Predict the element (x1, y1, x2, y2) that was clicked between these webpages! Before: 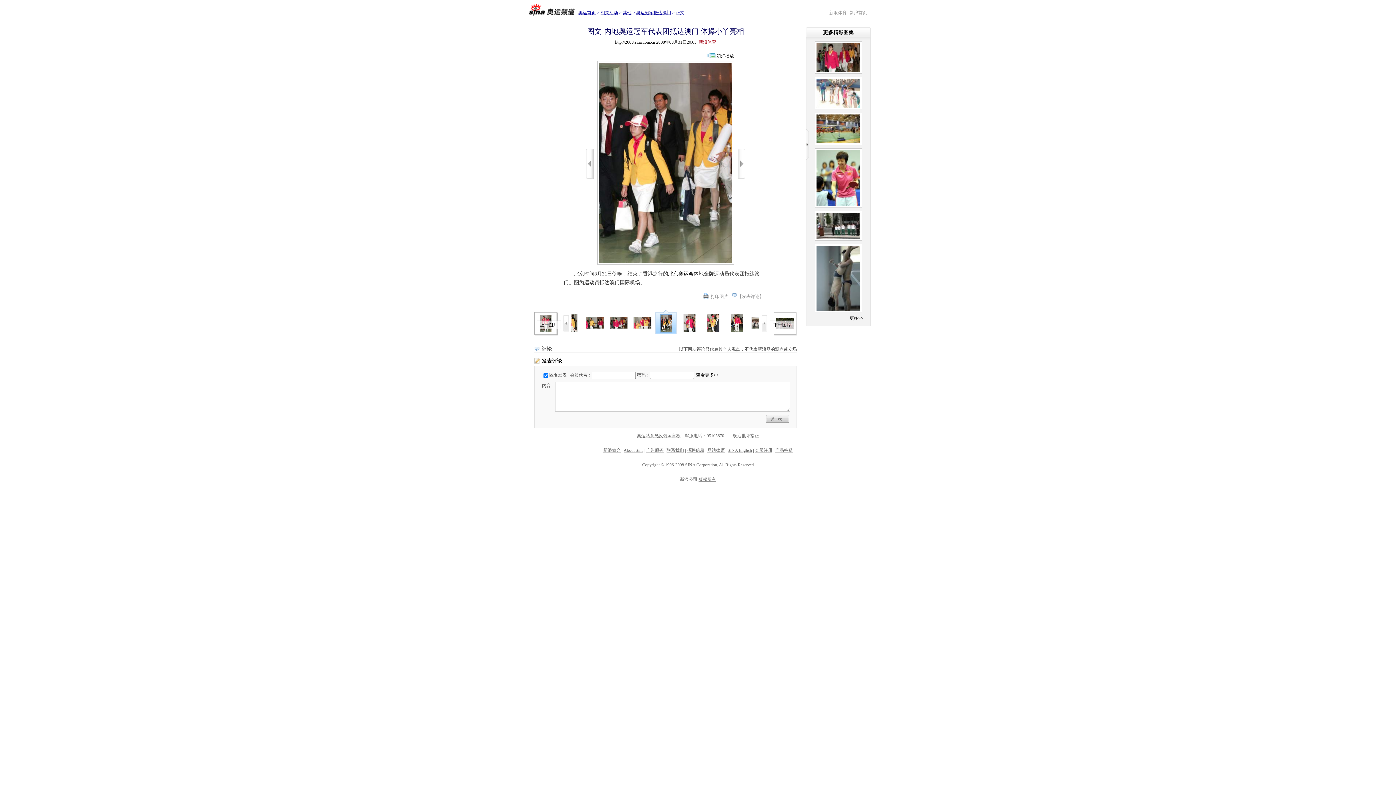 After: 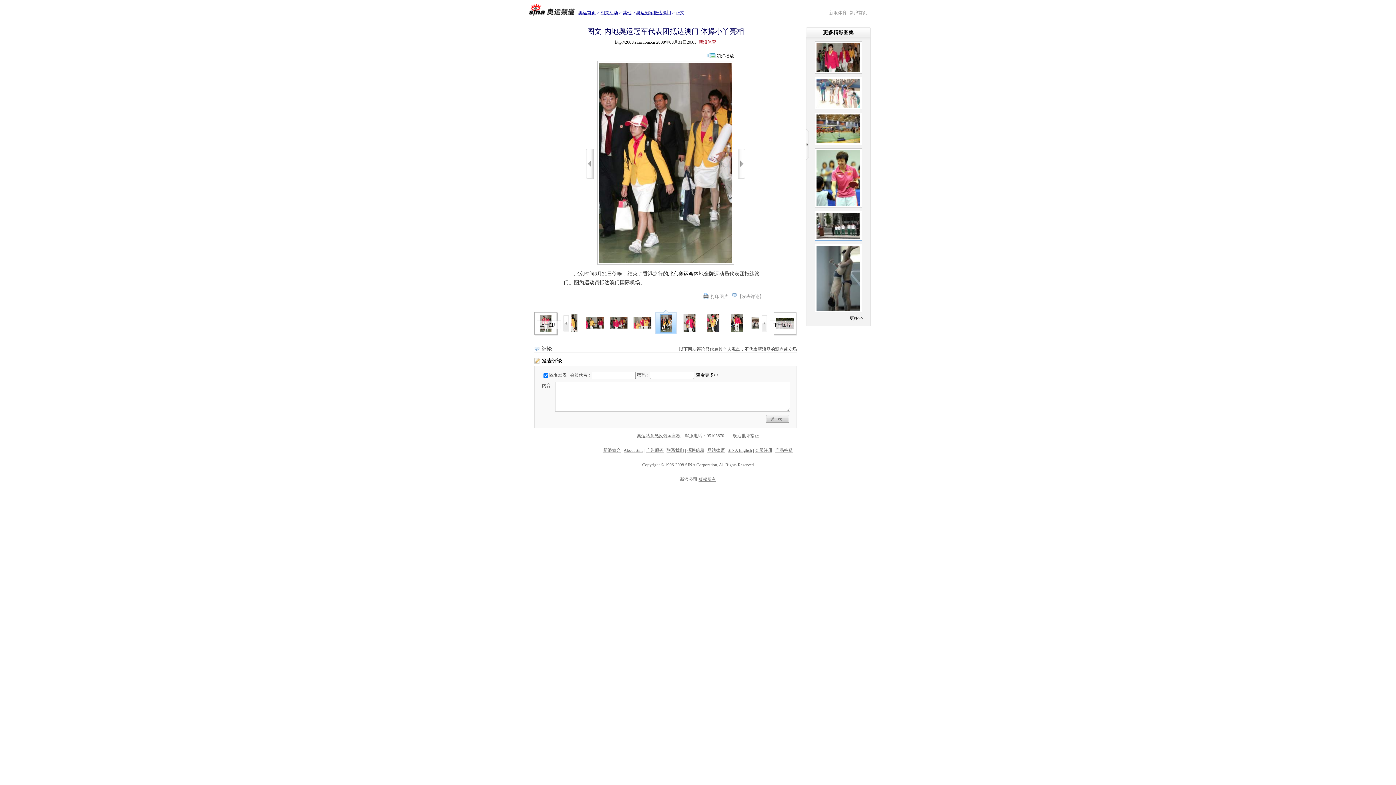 Action: bbox: (806, 210, 870, 240)